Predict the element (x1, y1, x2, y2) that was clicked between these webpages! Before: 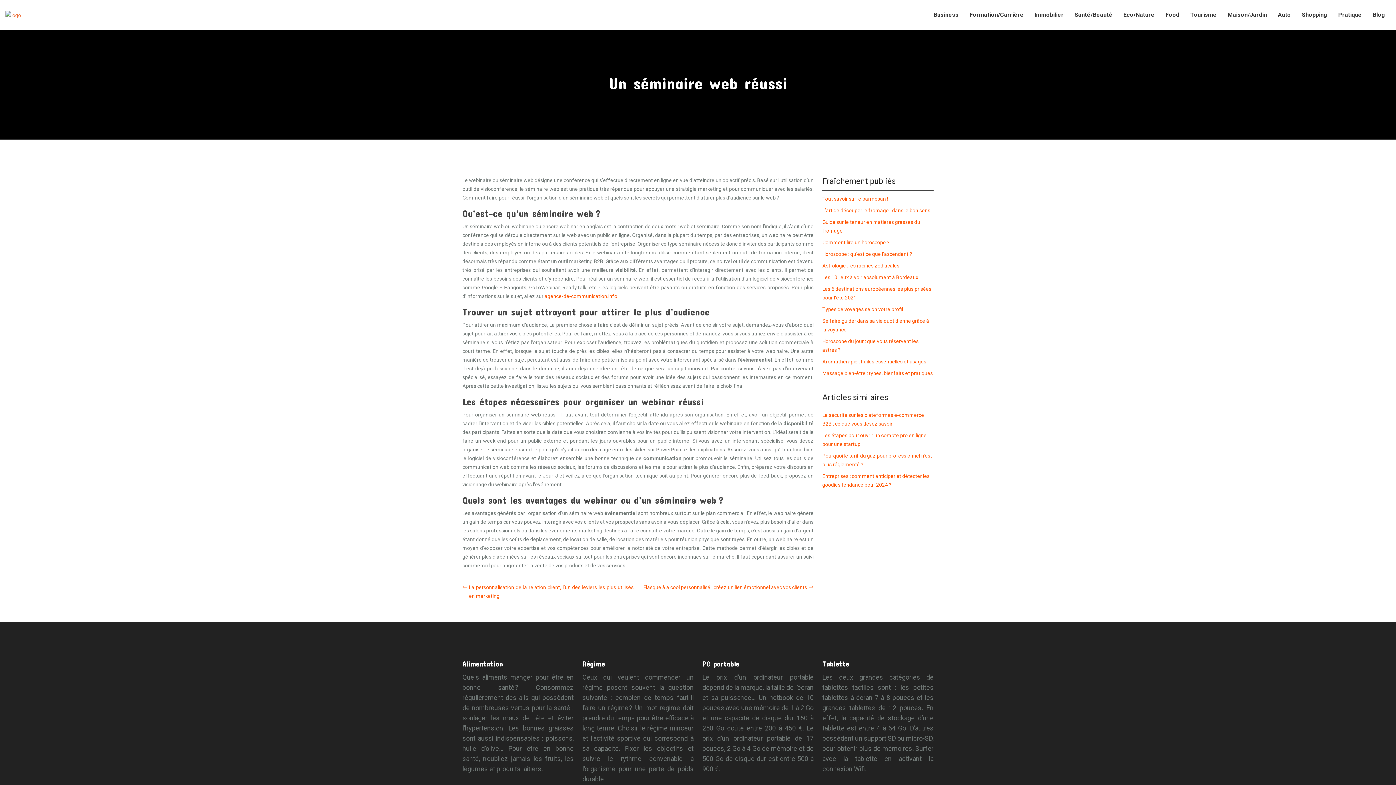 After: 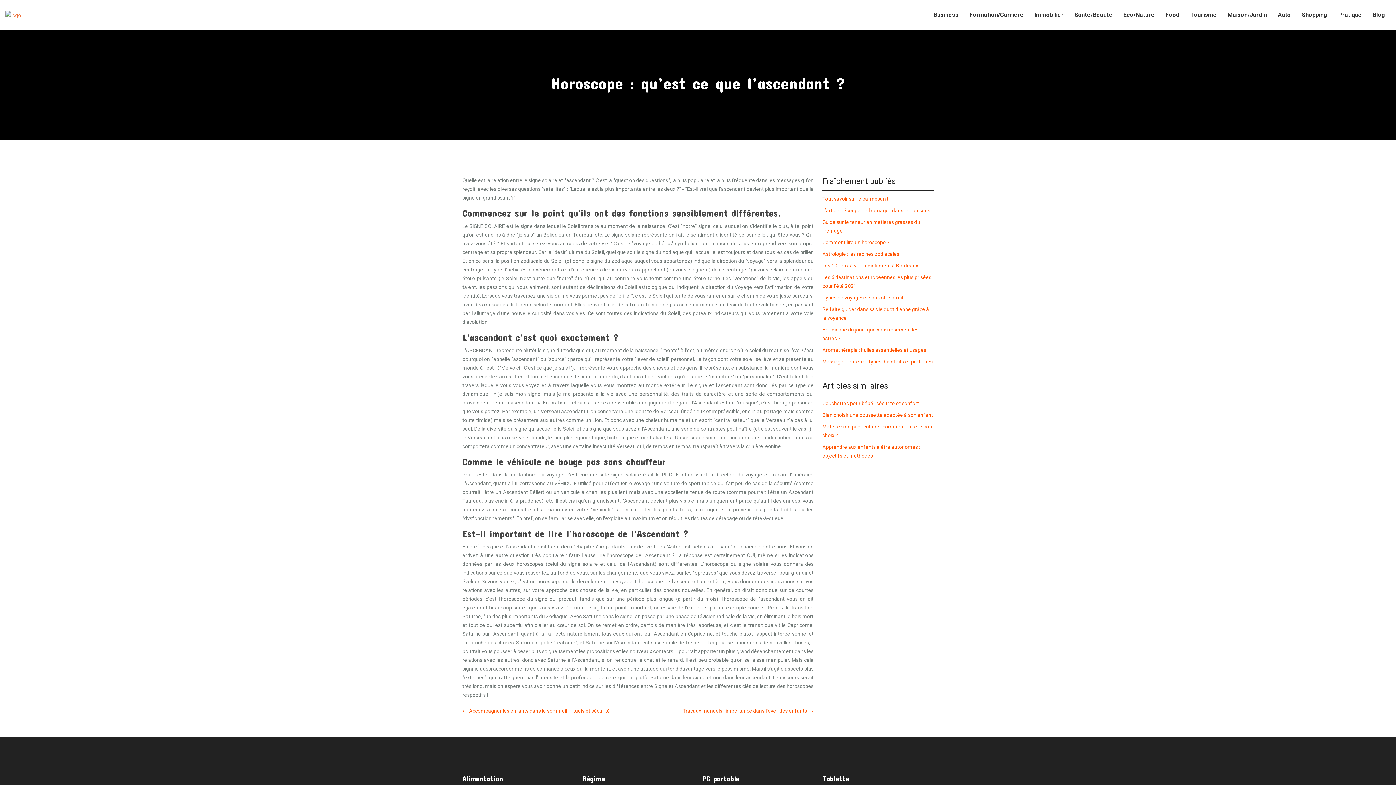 Action: bbox: (822, 251, 912, 257) label: Horoscope : qu’est ce que l’ascendant ?